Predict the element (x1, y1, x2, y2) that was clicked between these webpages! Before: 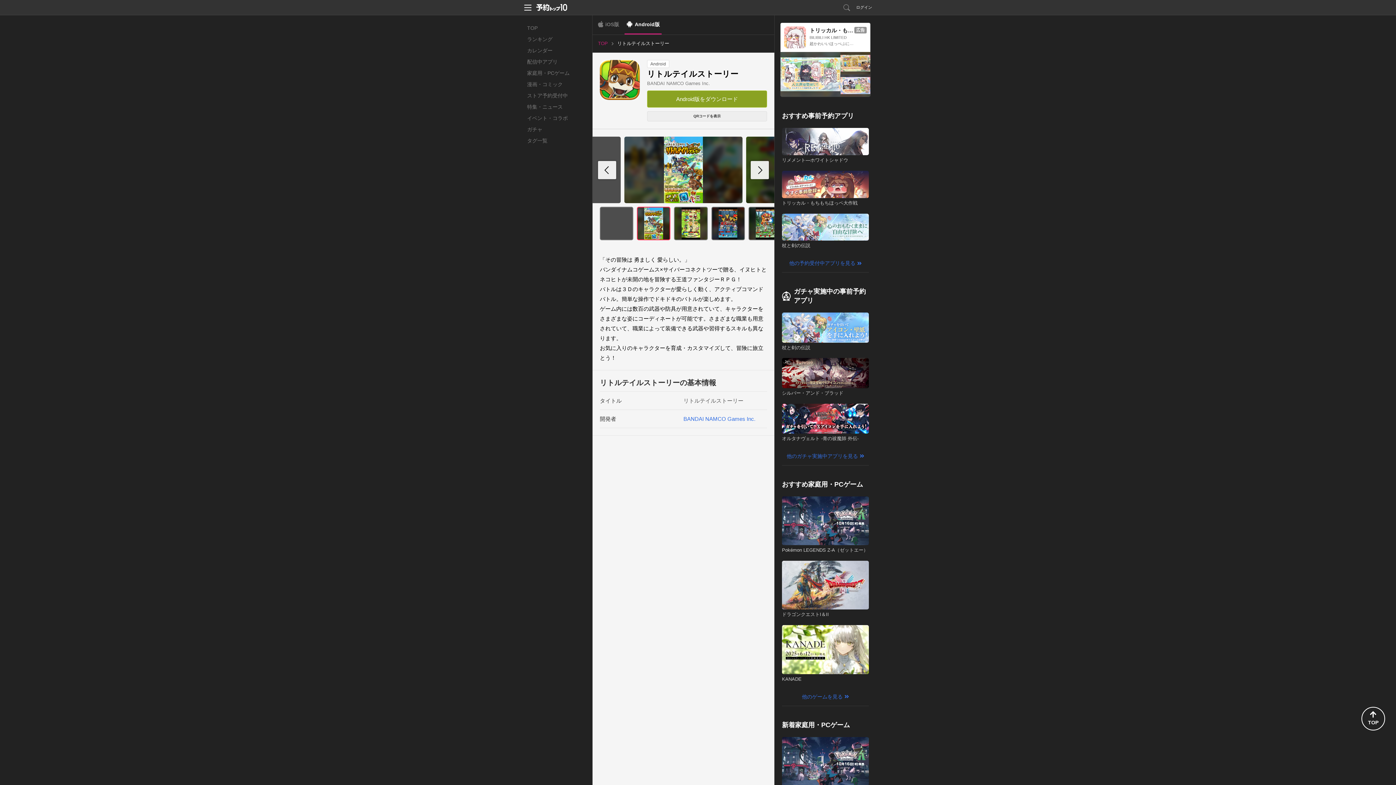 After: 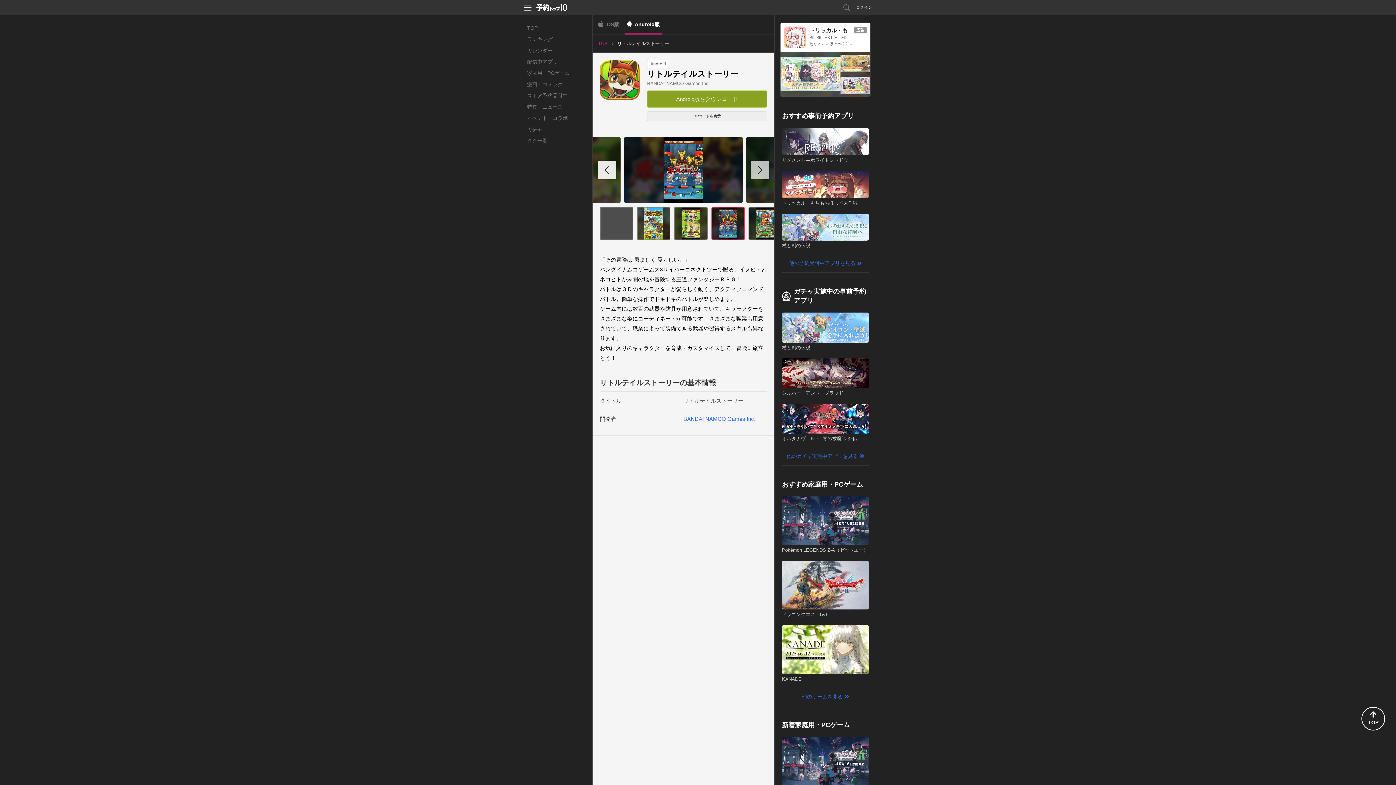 Action: label: Next slide bbox: (750, 160, 769, 179)